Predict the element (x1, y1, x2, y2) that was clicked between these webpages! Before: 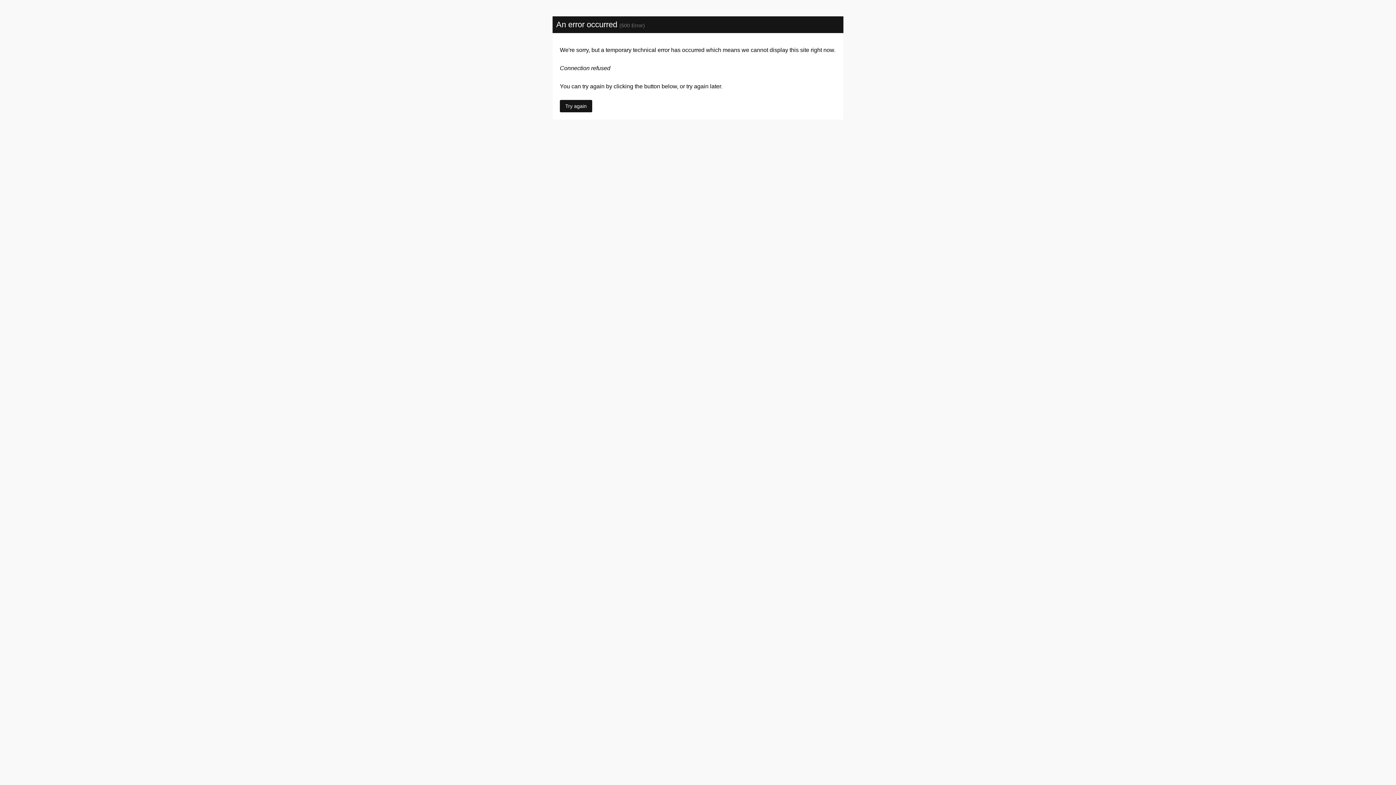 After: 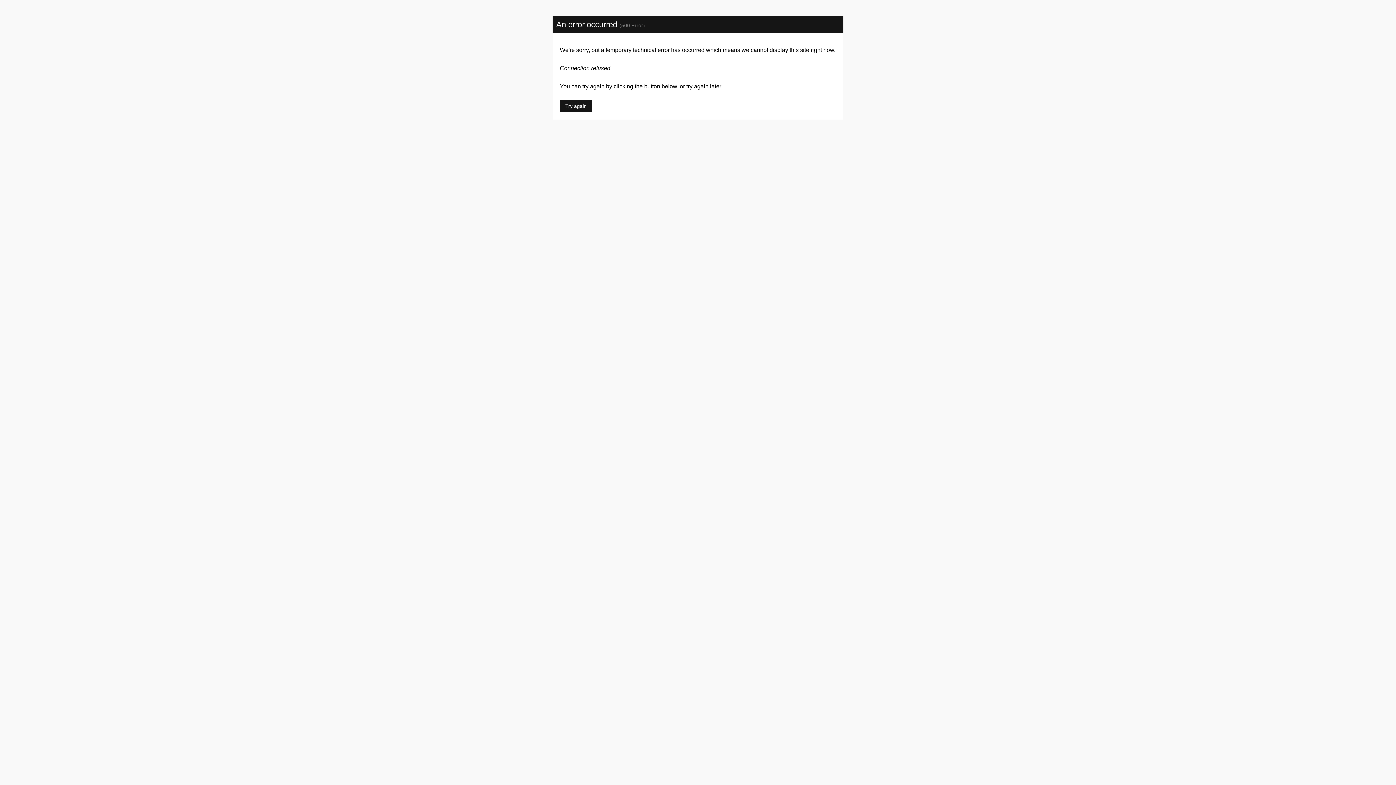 Action: bbox: (560, 100, 592, 112) label: Try again